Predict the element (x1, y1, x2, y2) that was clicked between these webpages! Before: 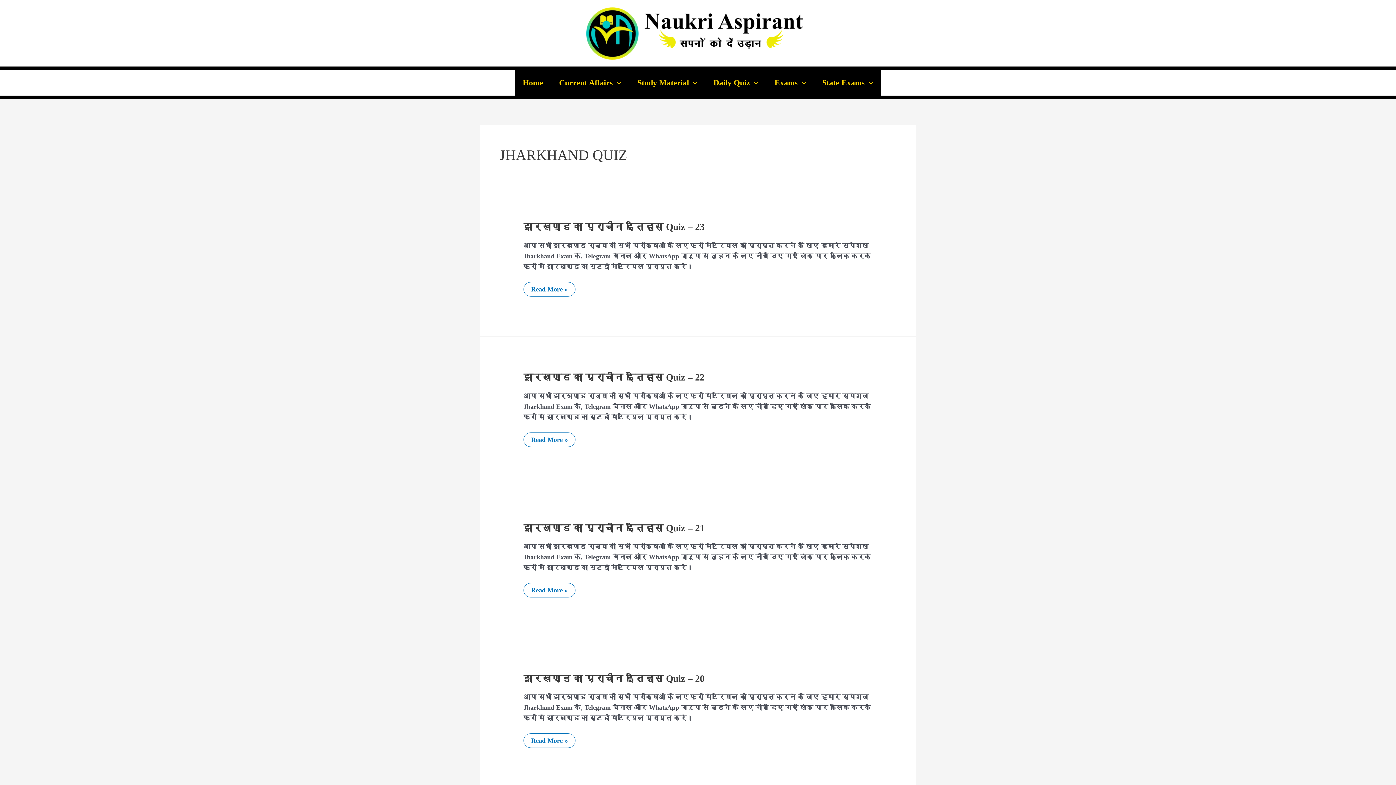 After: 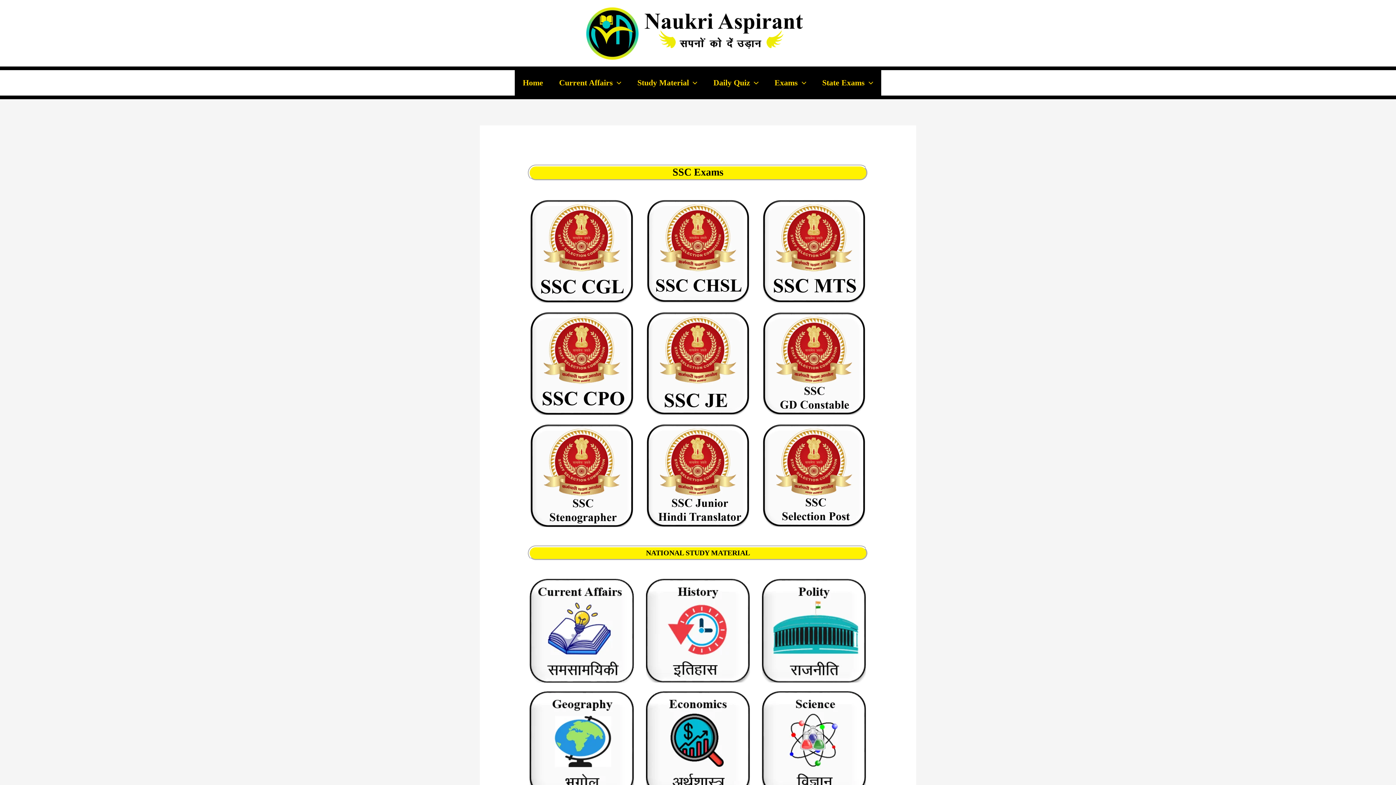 Action: bbox: (766, 70, 814, 95) label: Exams